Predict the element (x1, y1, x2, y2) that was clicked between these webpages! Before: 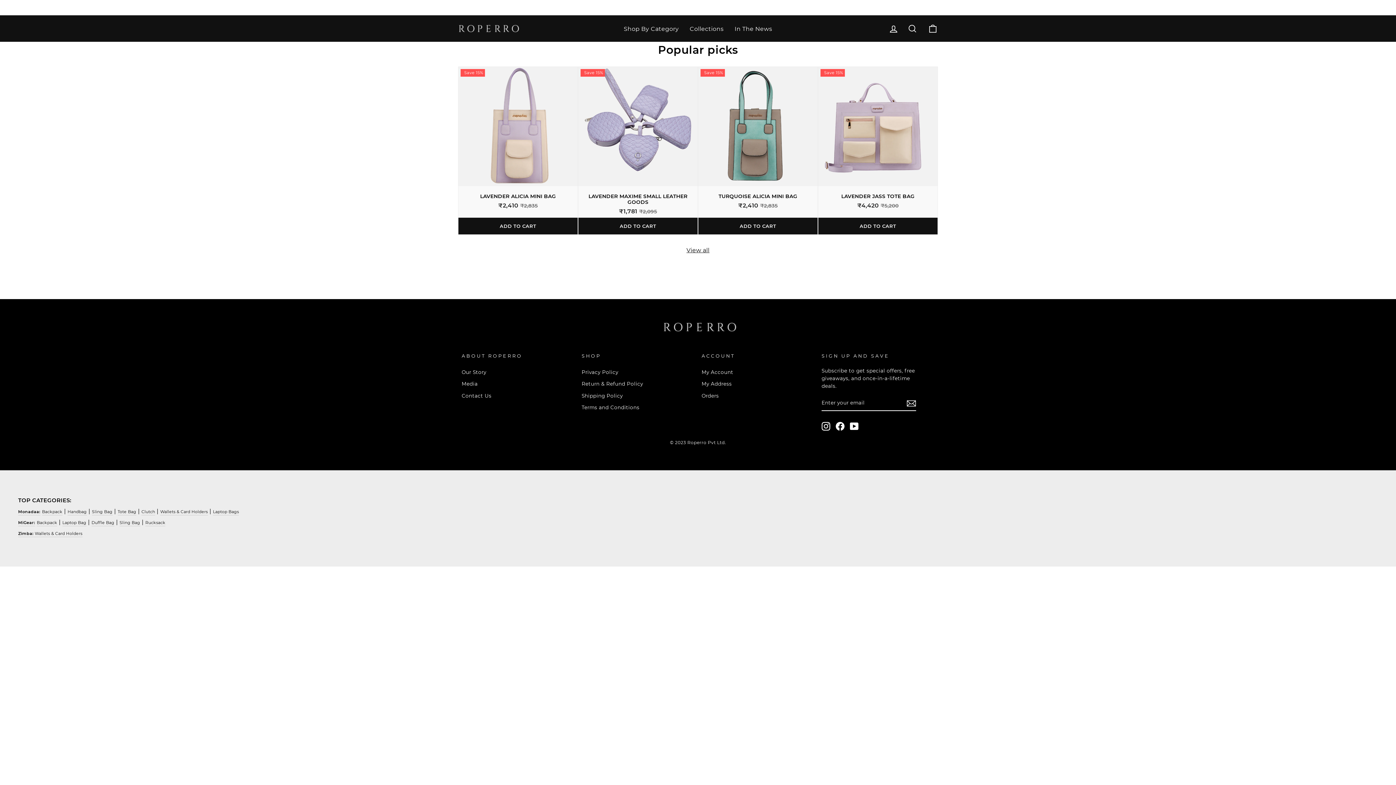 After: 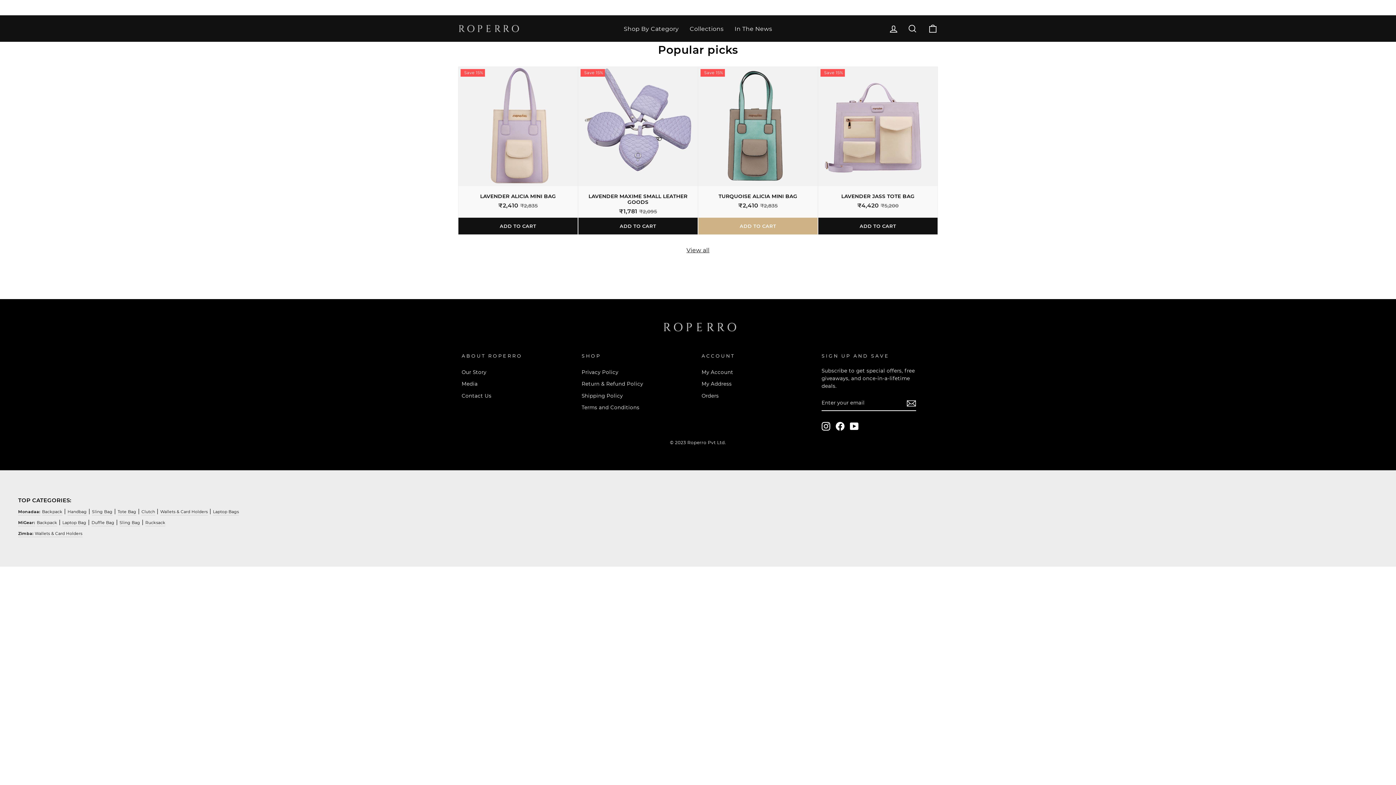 Action: label: ADD TO CART bbox: (698, 217, 817, 234)